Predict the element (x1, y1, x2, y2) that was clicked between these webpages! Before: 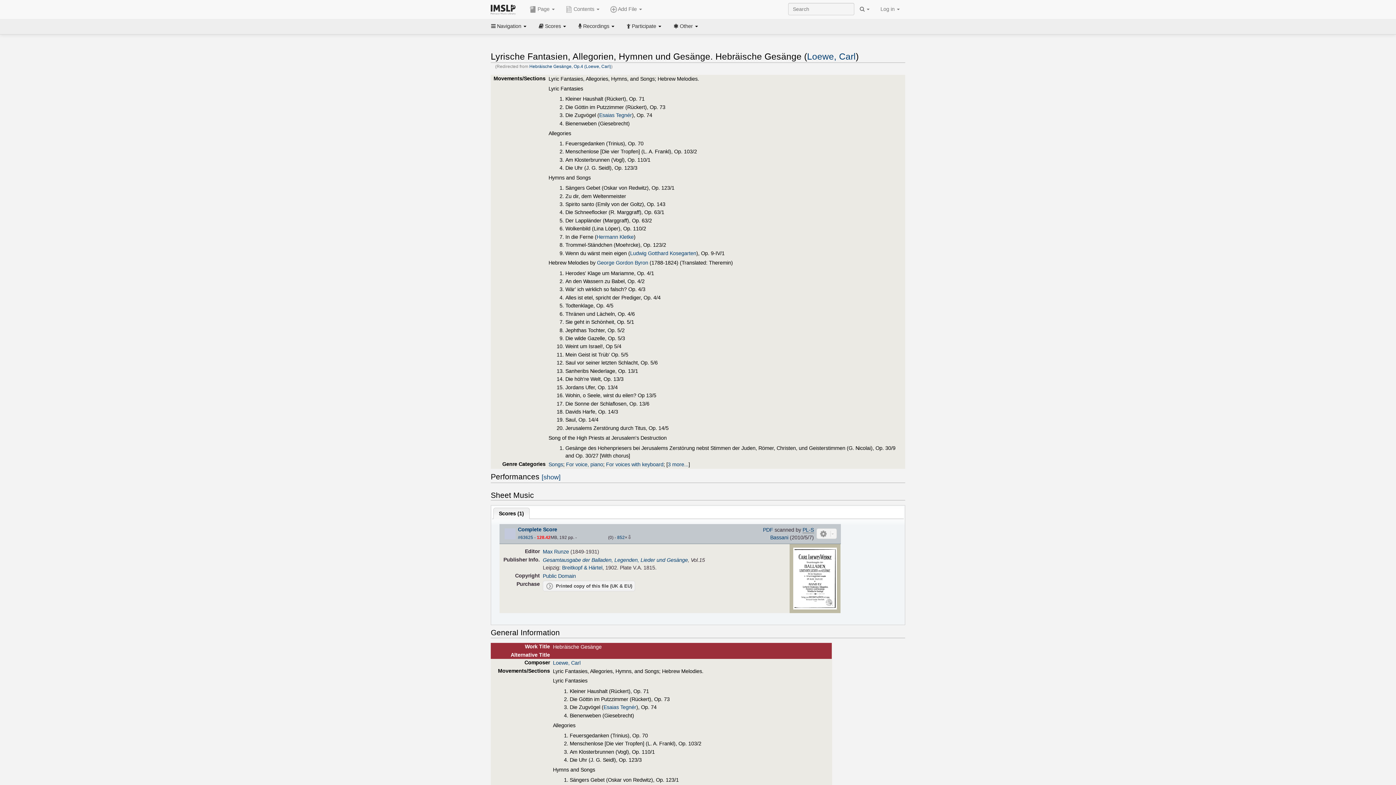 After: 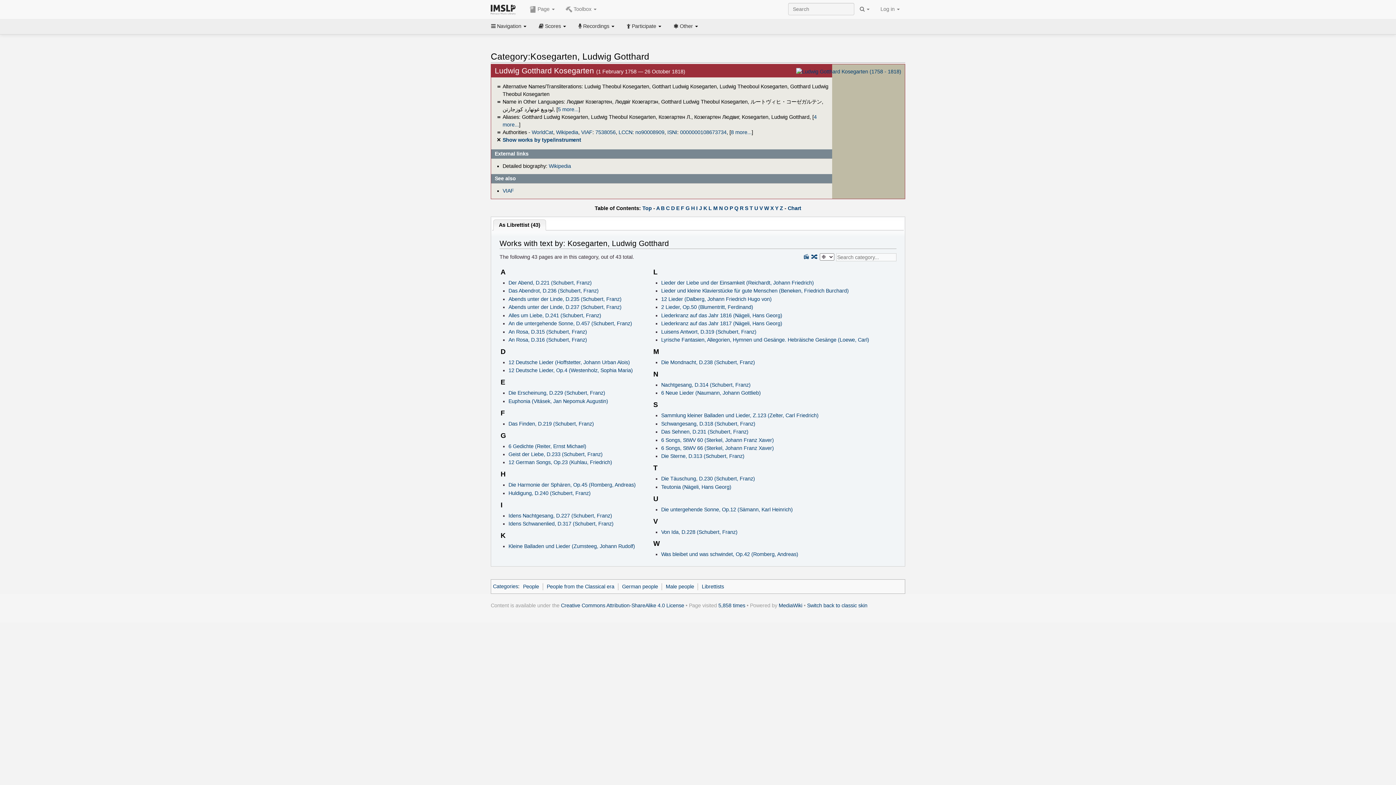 Action: label: Ludwig Gotthard Kosegarten bbox: (630, 250, 696, 256)